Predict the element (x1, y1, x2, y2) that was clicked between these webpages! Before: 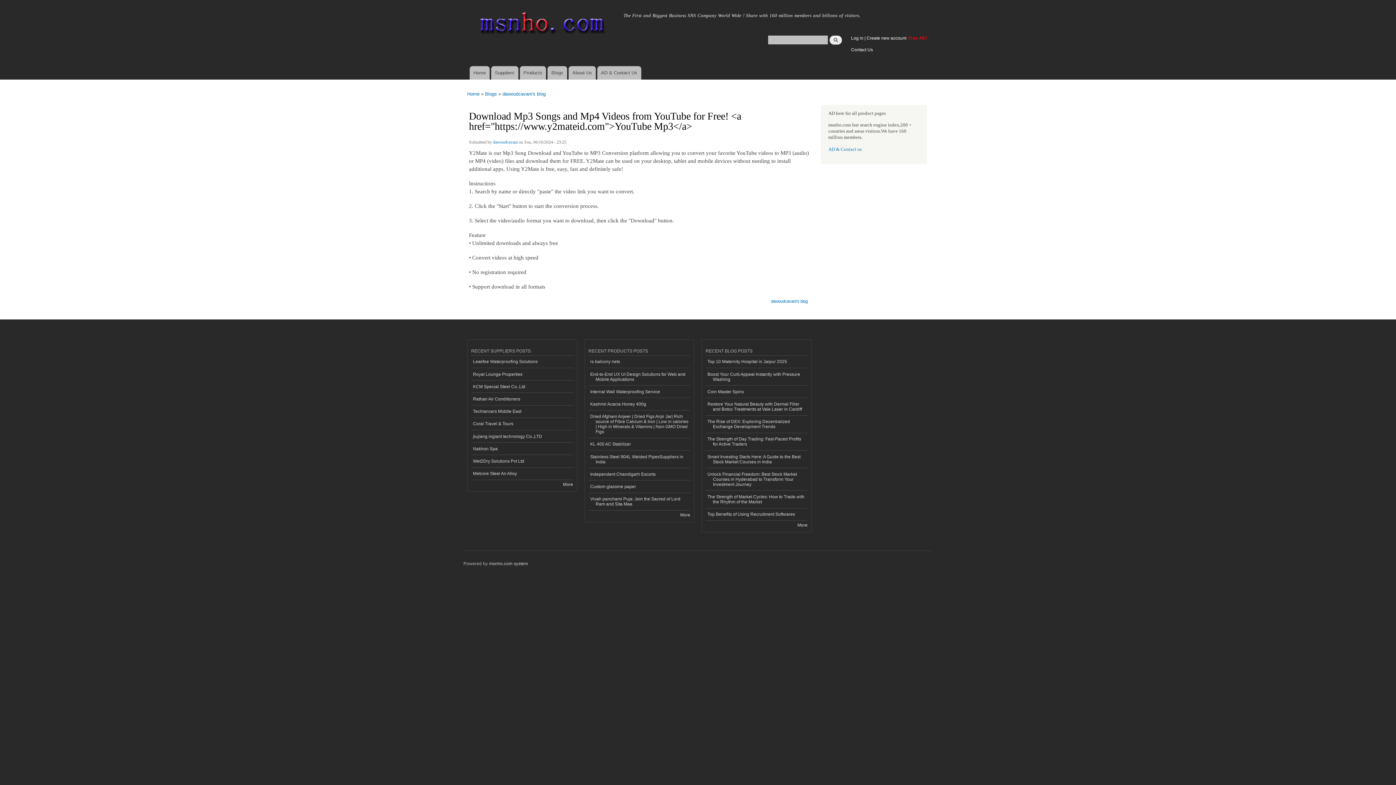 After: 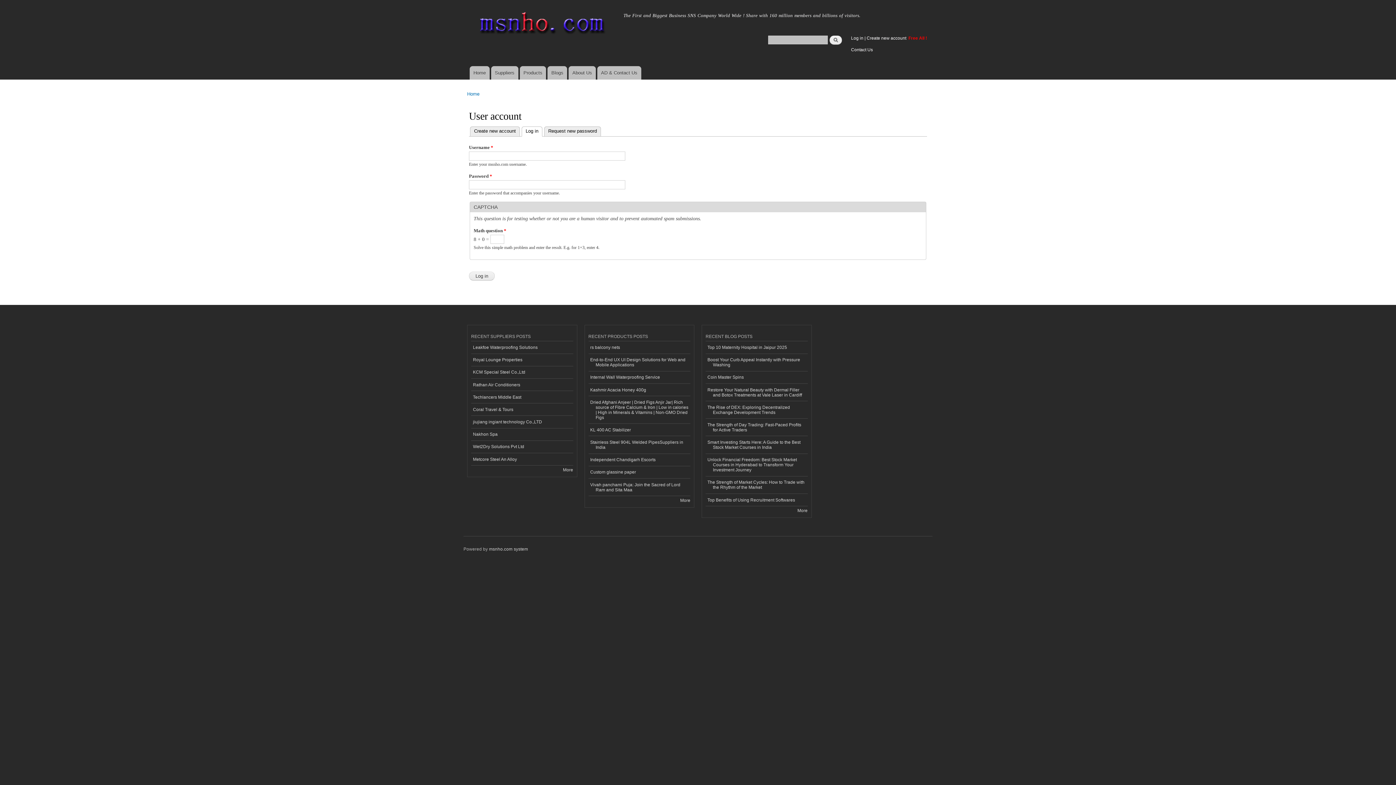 Action: label: Log in bbox: (851, 35, 863, 40)